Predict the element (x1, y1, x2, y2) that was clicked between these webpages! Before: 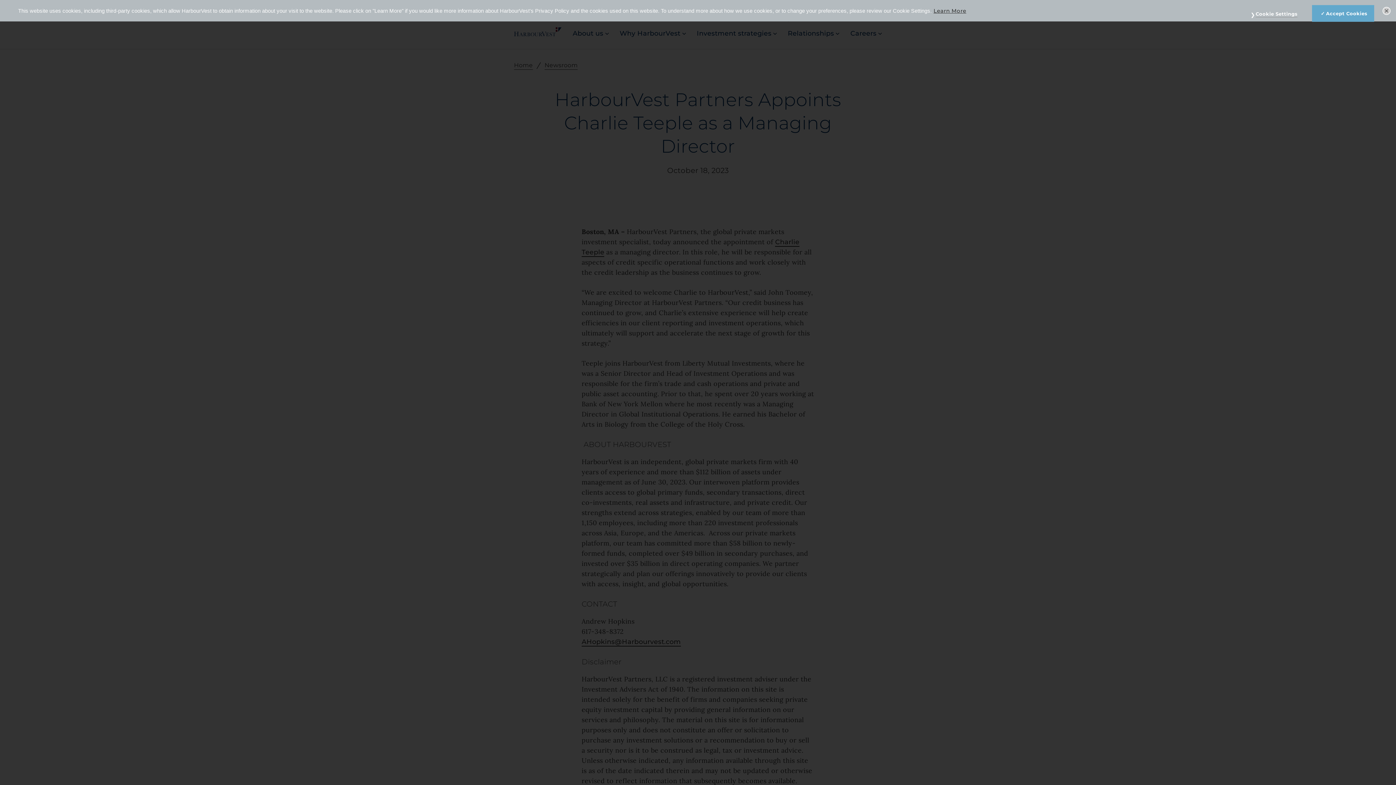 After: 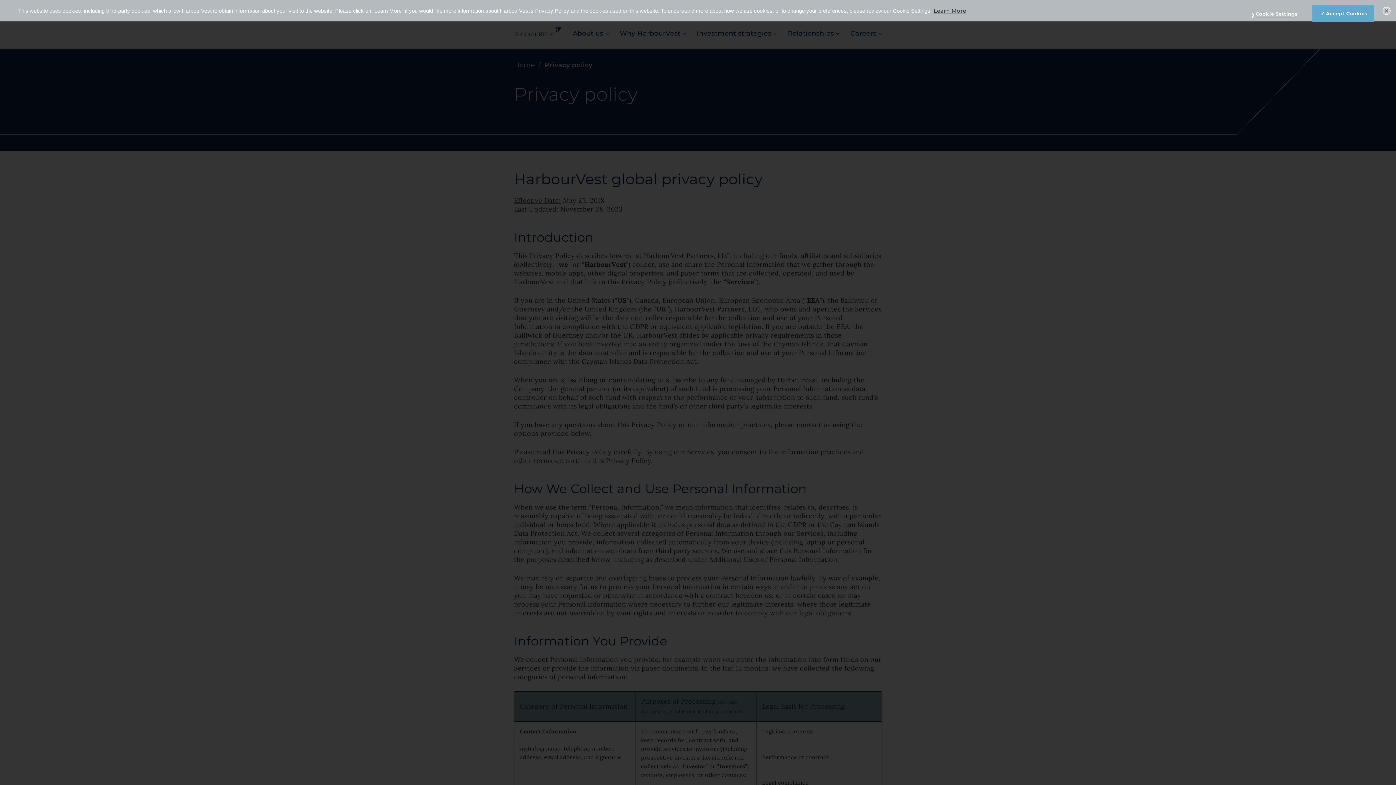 Action: bbox: (933, 7, 966, 14) label: Learn More